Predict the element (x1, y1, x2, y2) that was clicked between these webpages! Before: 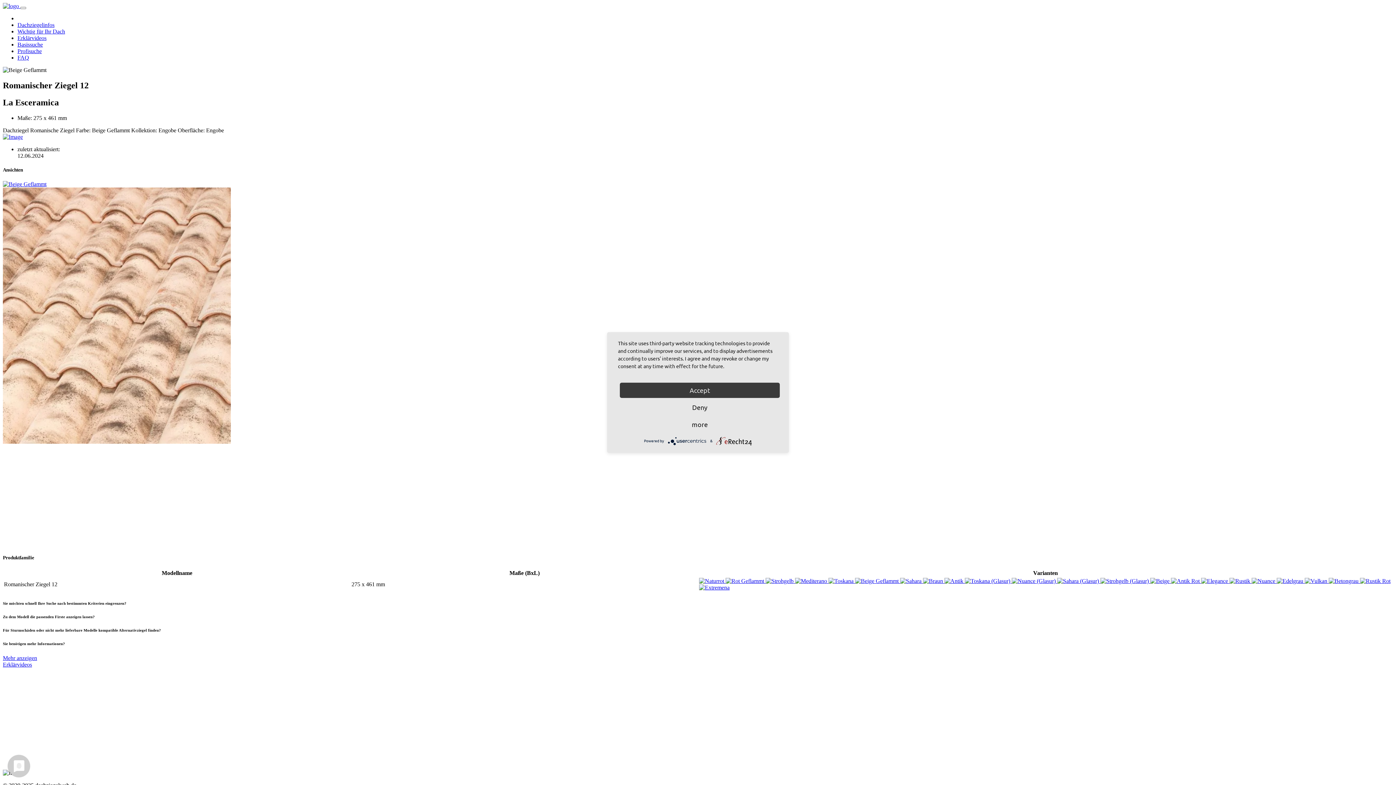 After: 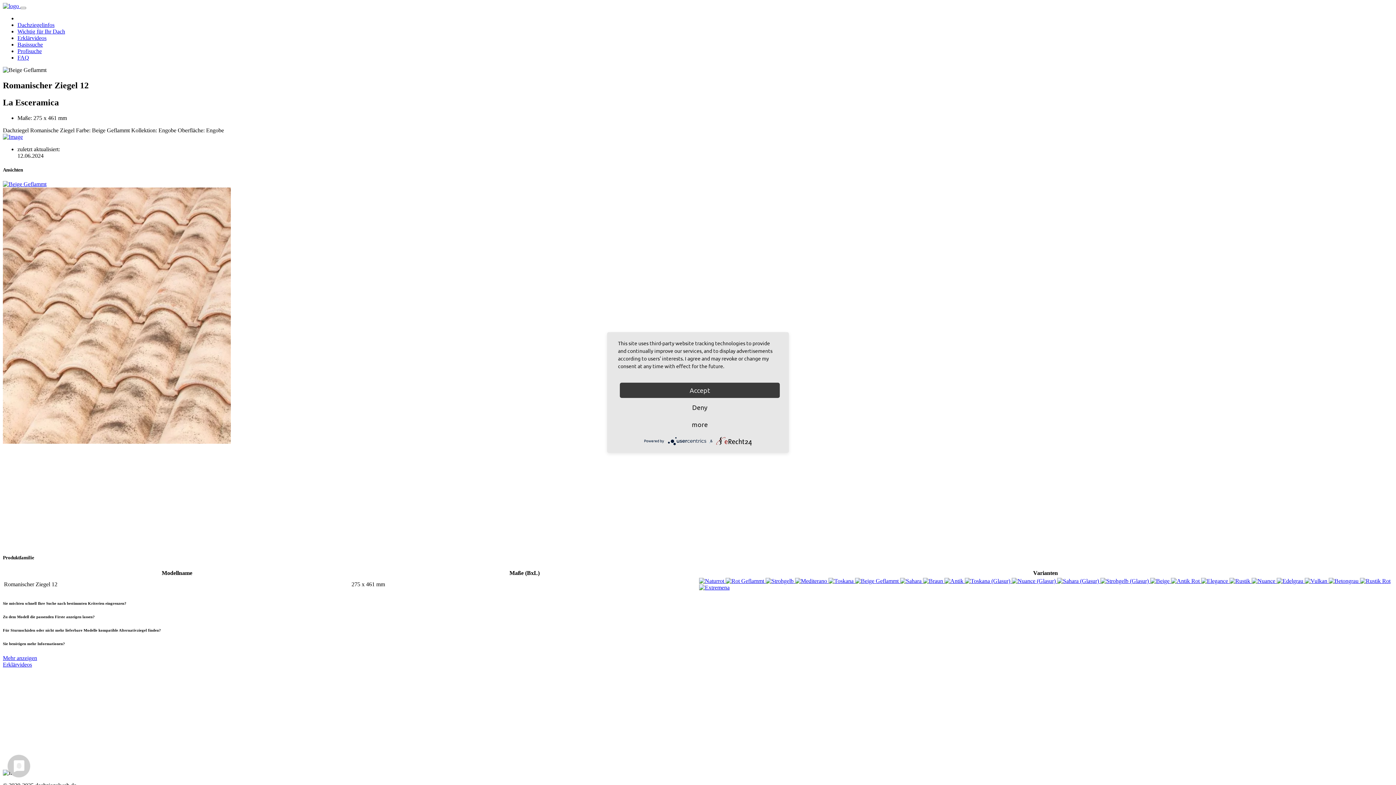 Action: bbox: (685, 438, 728, 443) label:  